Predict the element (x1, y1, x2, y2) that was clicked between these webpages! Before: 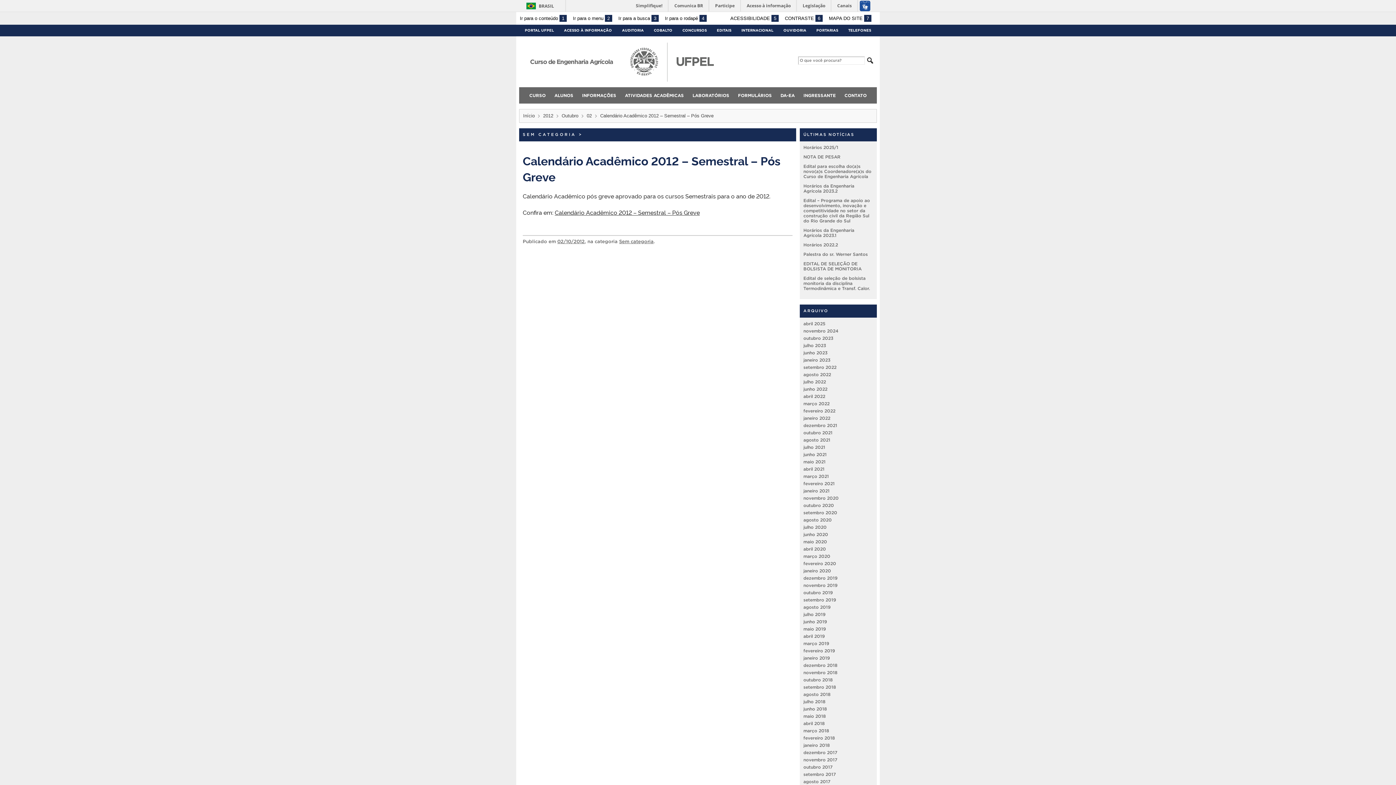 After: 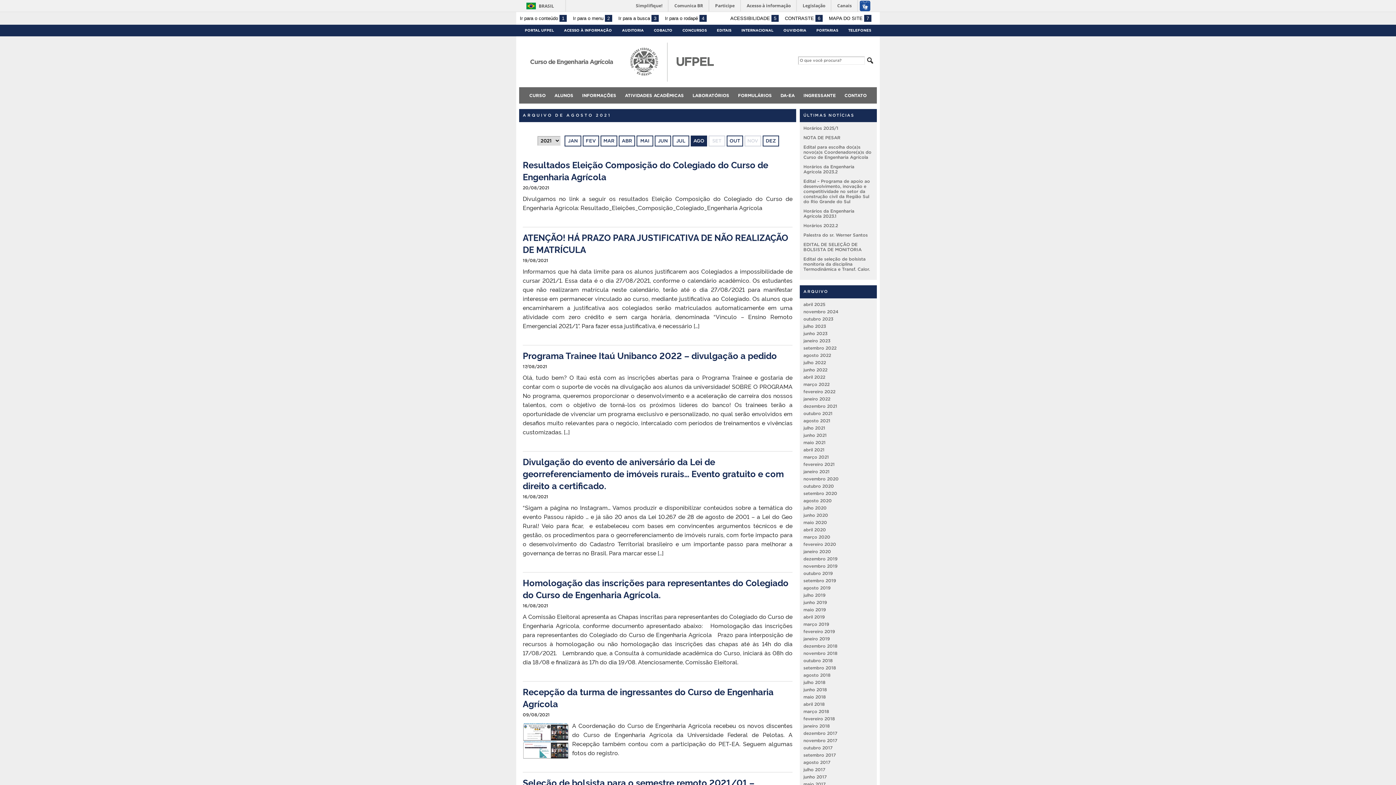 Action: label: agosto 2021 bbox: (803, 437, 830, 442)